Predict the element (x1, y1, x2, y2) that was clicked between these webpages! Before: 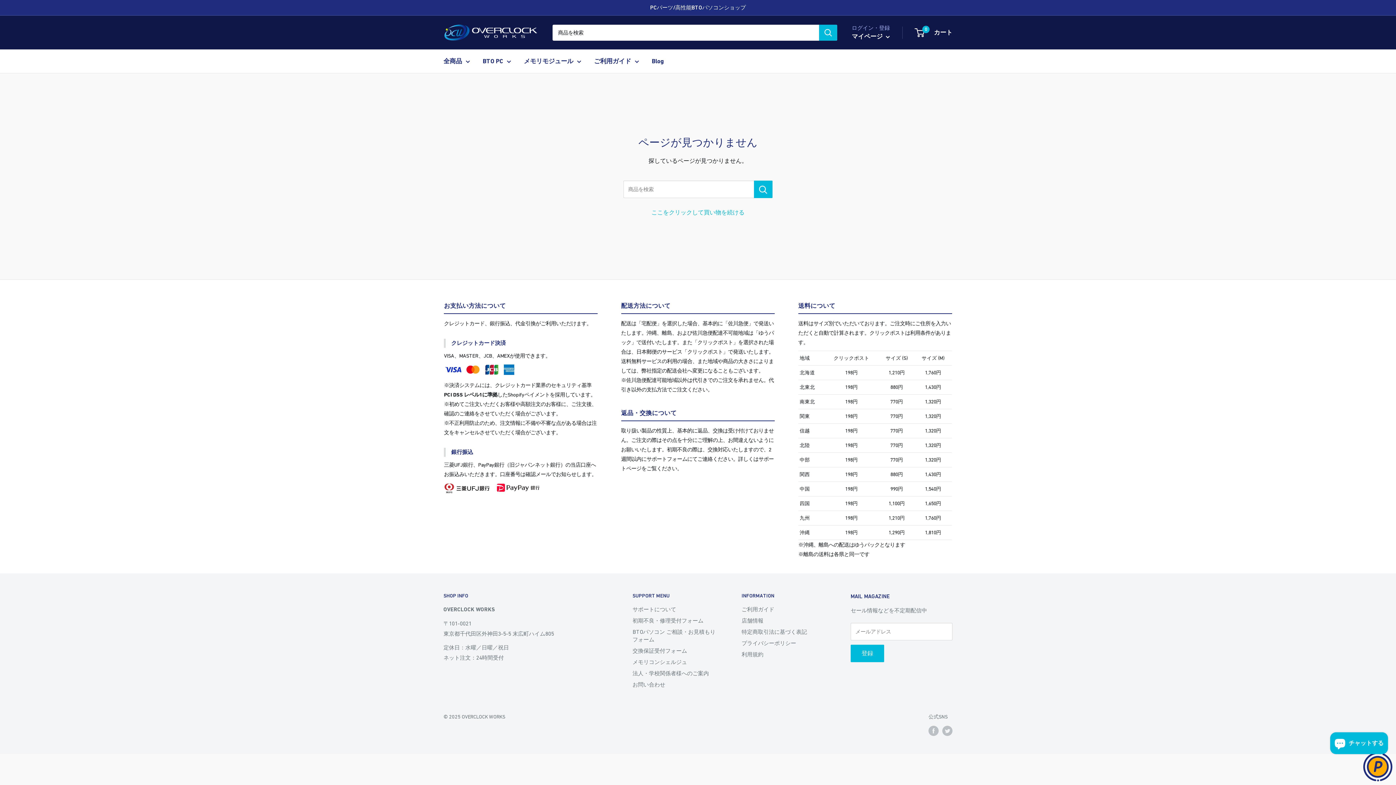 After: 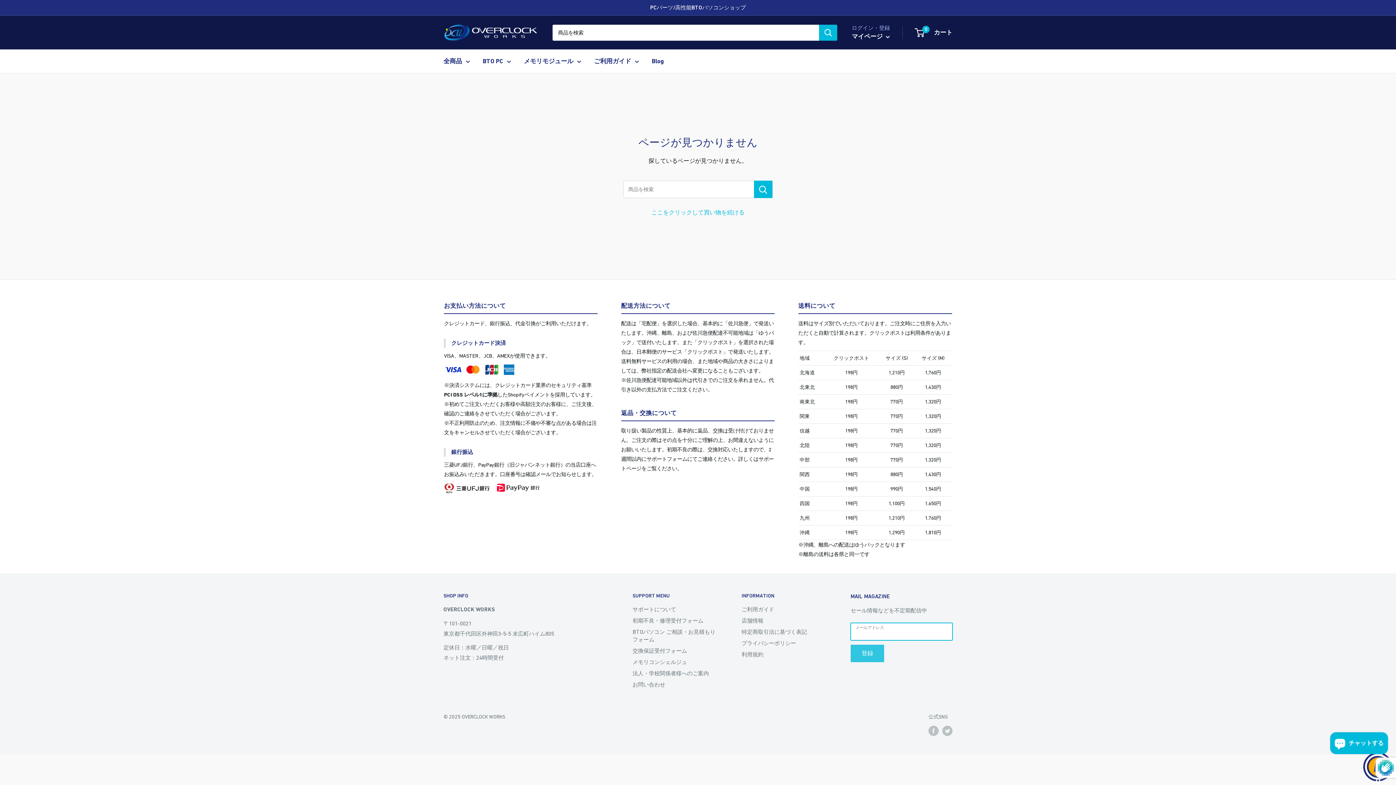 Action: bbox: (850, 645, 884, 662) label: 登録